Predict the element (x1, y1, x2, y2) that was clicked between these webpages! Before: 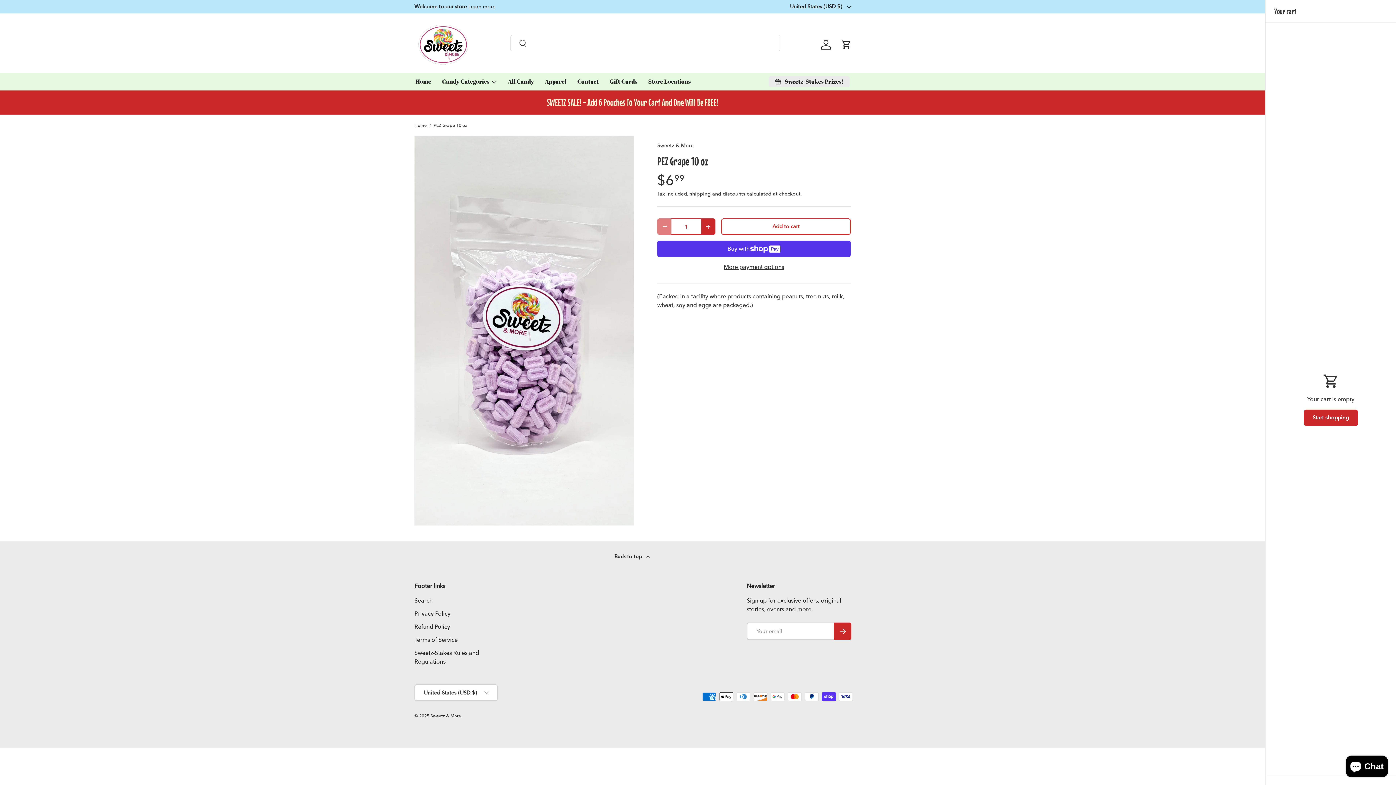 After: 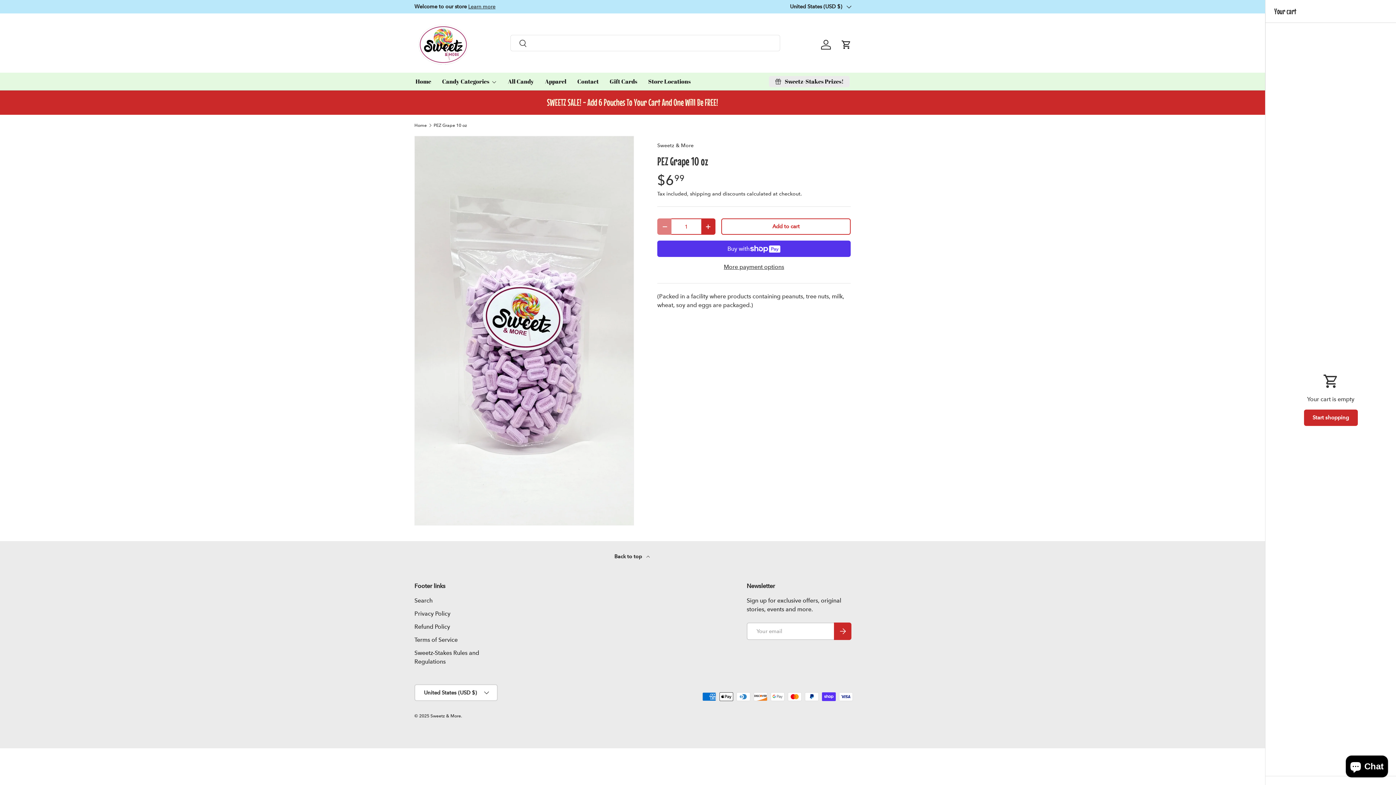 Action: label: PEZ Grape 10 oz bbox: (433, 123, 467, 127)